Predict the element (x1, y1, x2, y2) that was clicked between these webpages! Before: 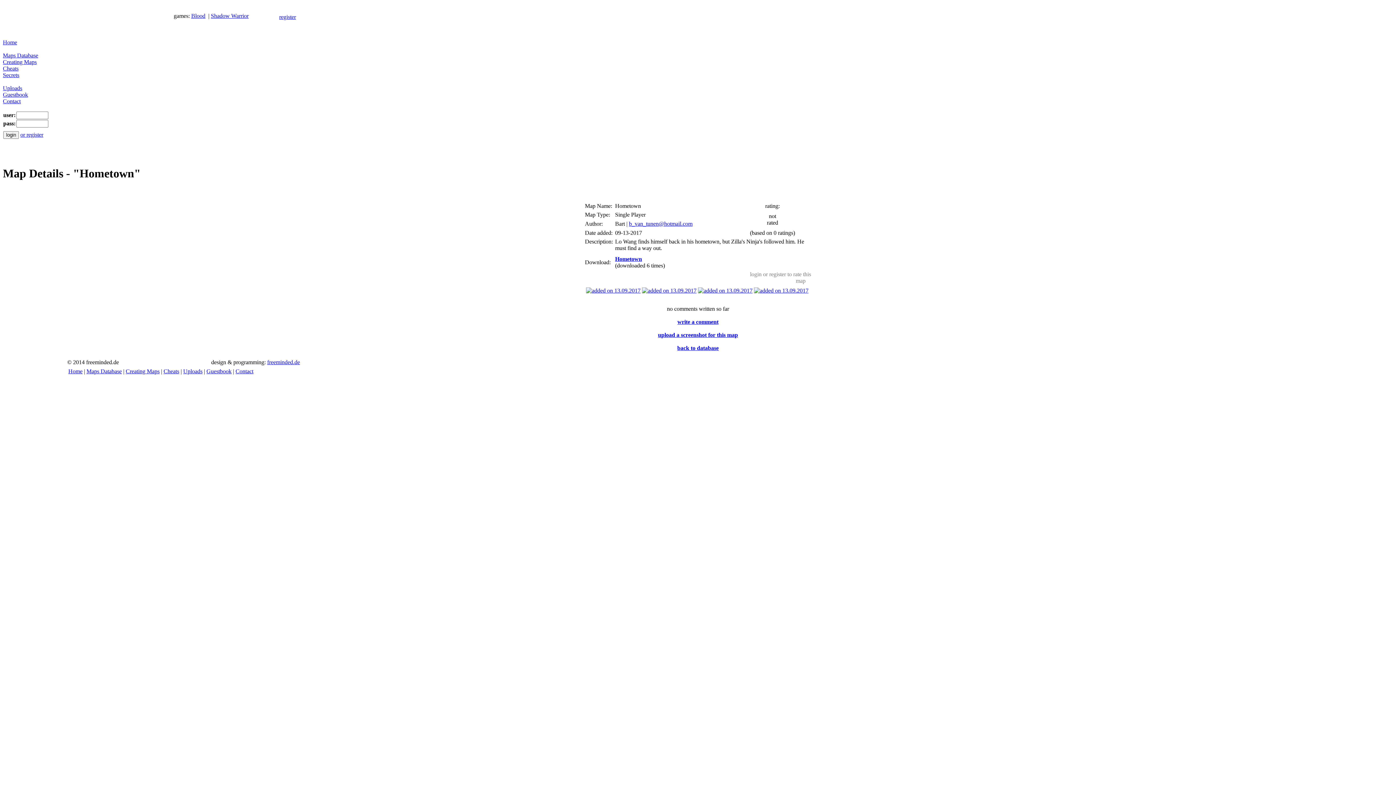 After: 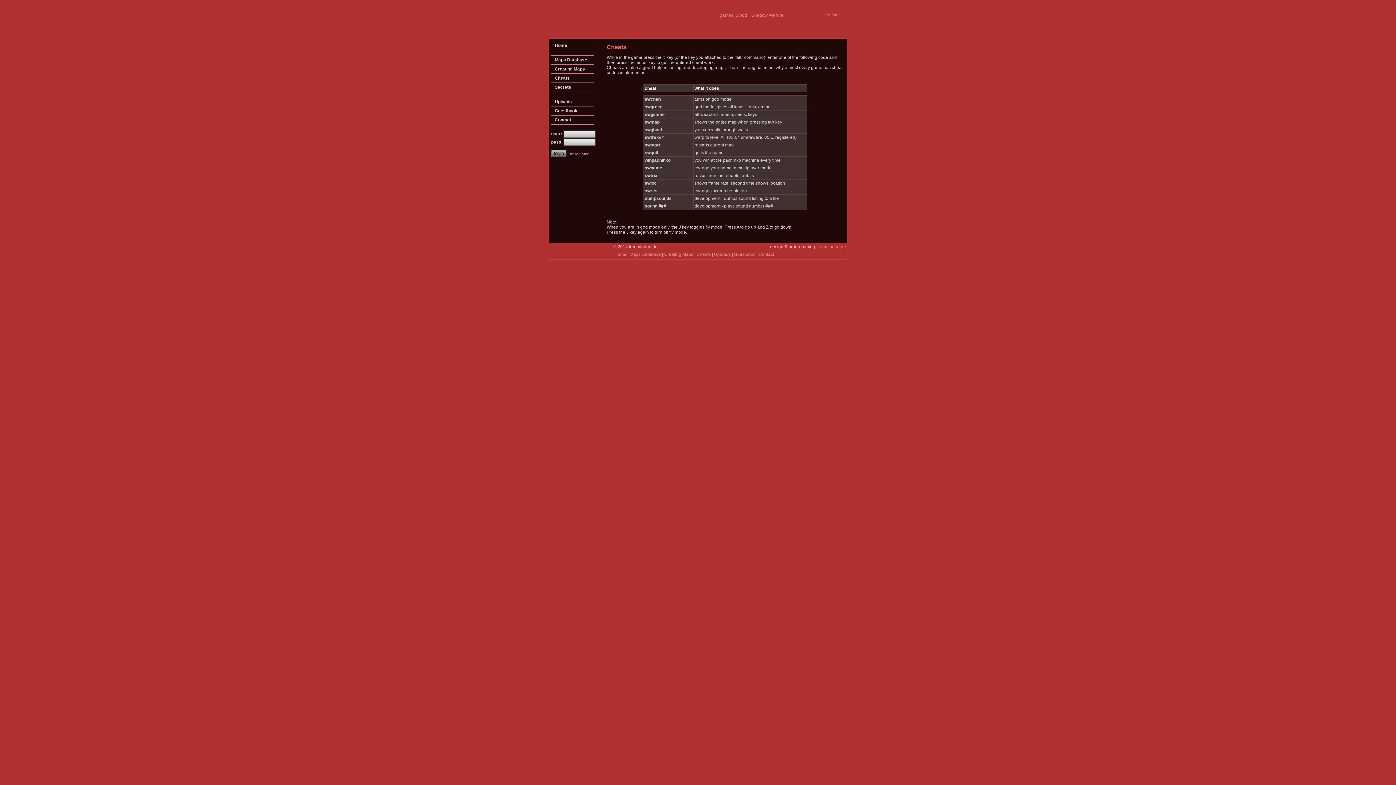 Action: label: Cheats bbox: (163, 368, 179, 374)